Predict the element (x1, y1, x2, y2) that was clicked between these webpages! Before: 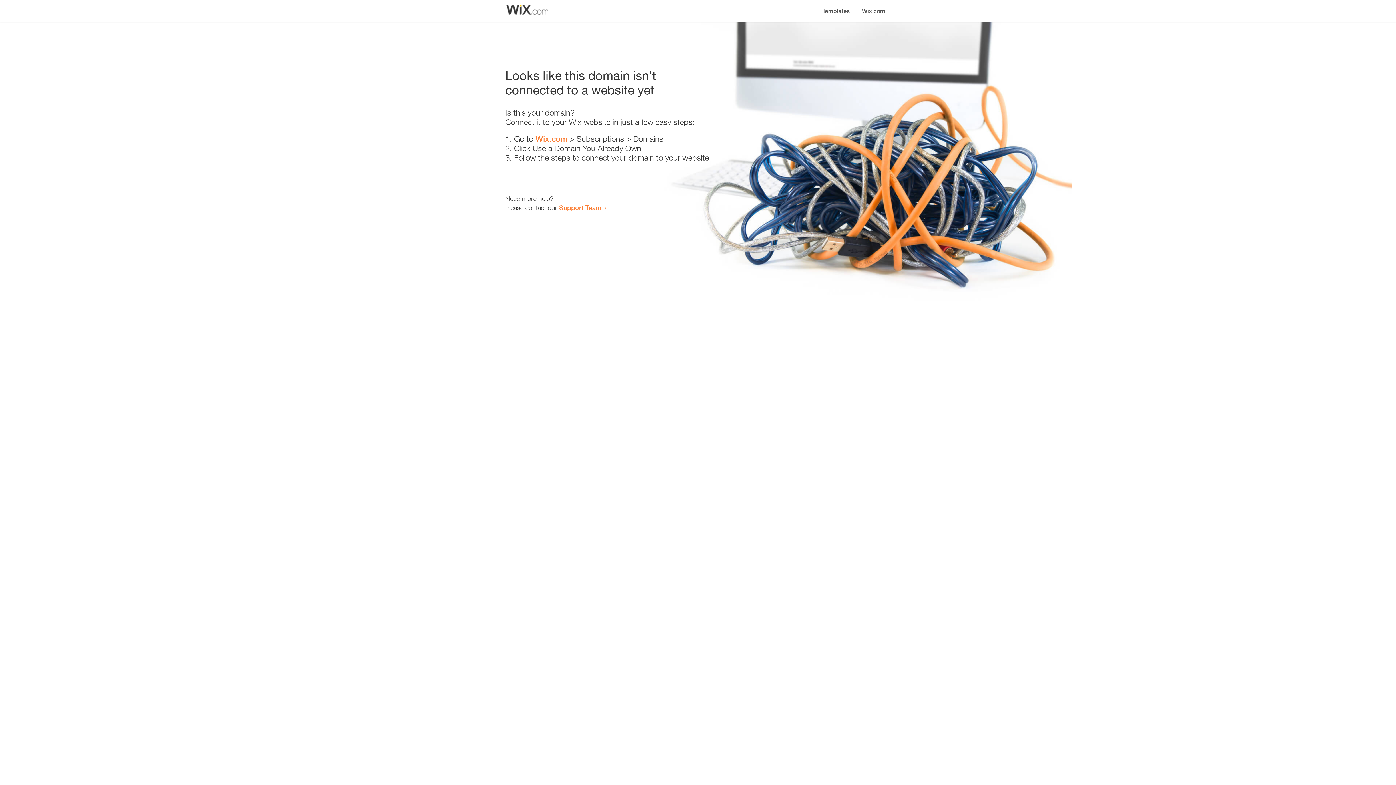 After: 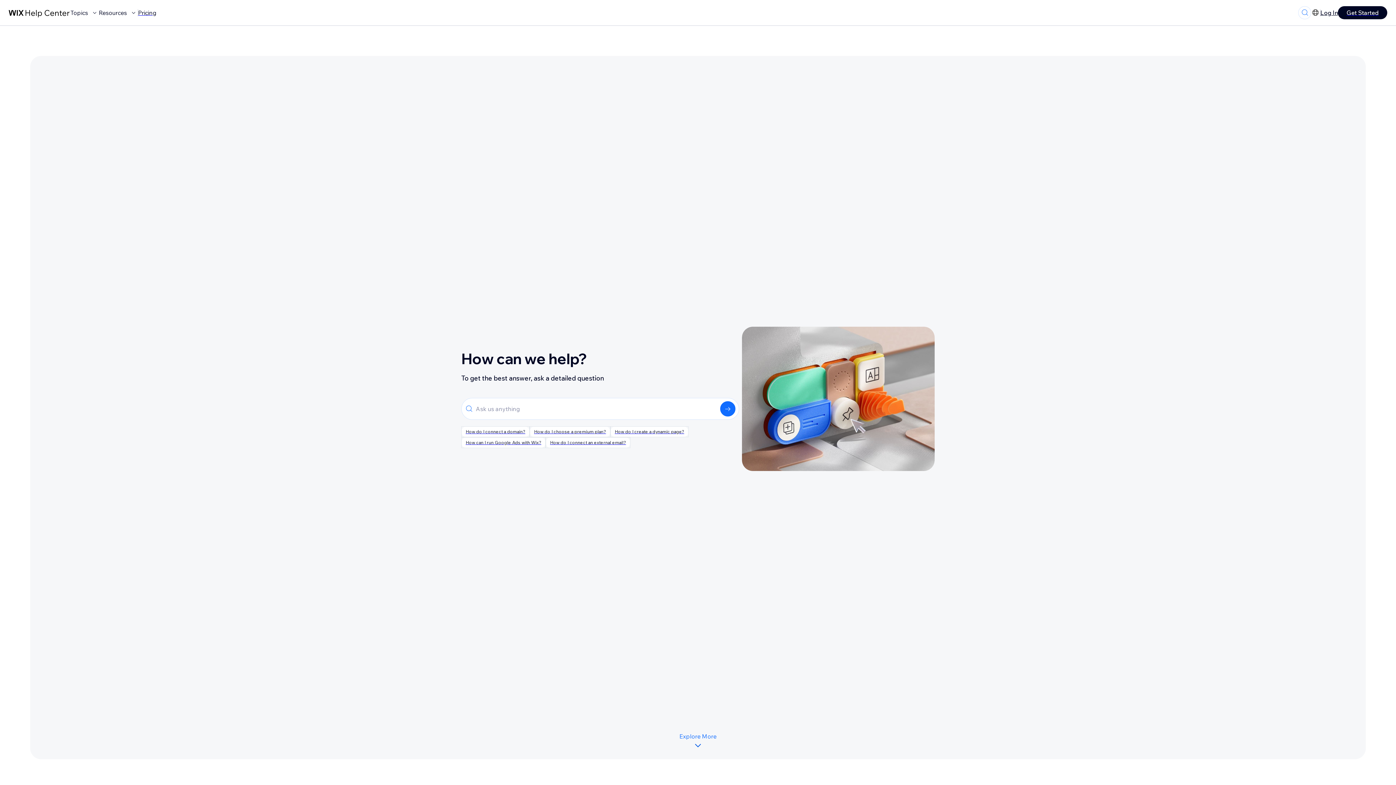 Action: label: Support Team bbox: (559, 203, 601, 211)